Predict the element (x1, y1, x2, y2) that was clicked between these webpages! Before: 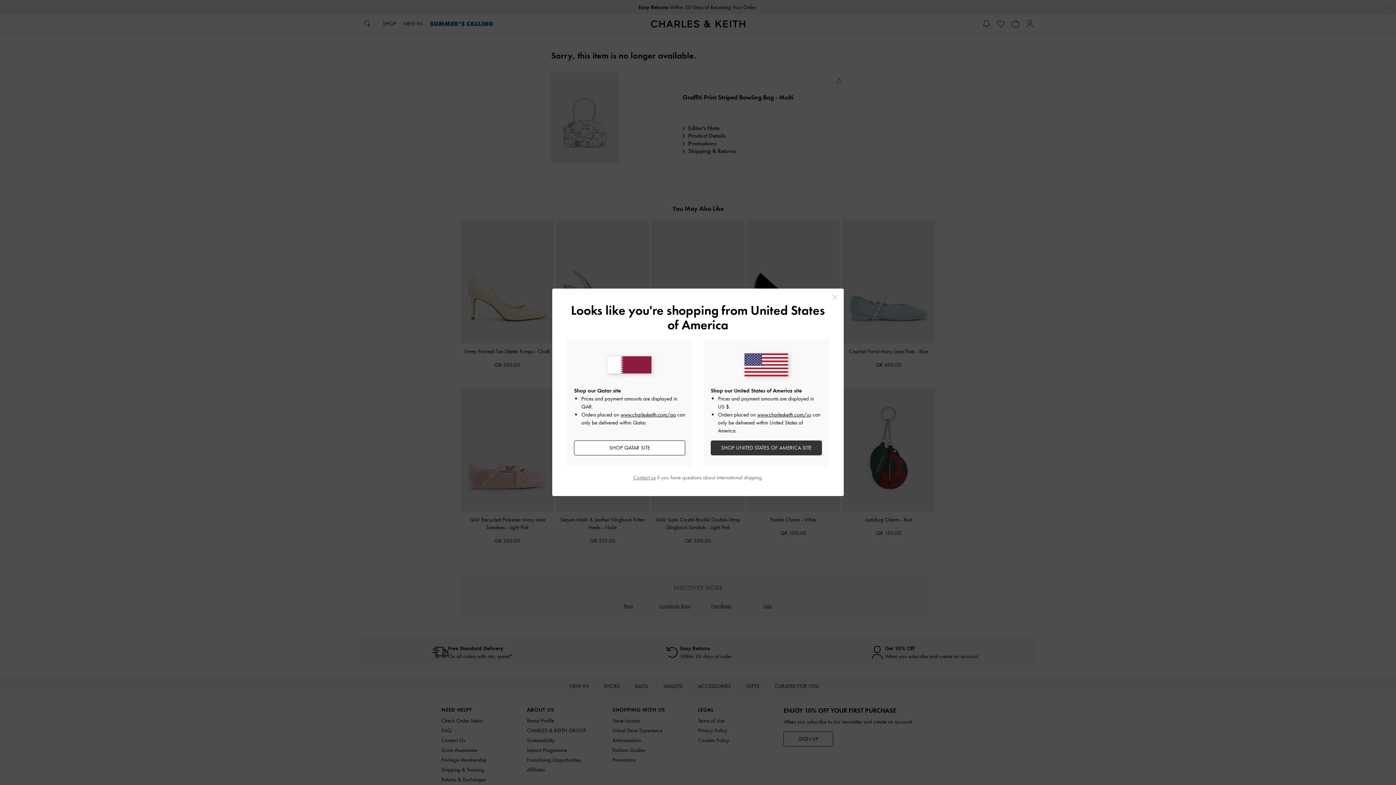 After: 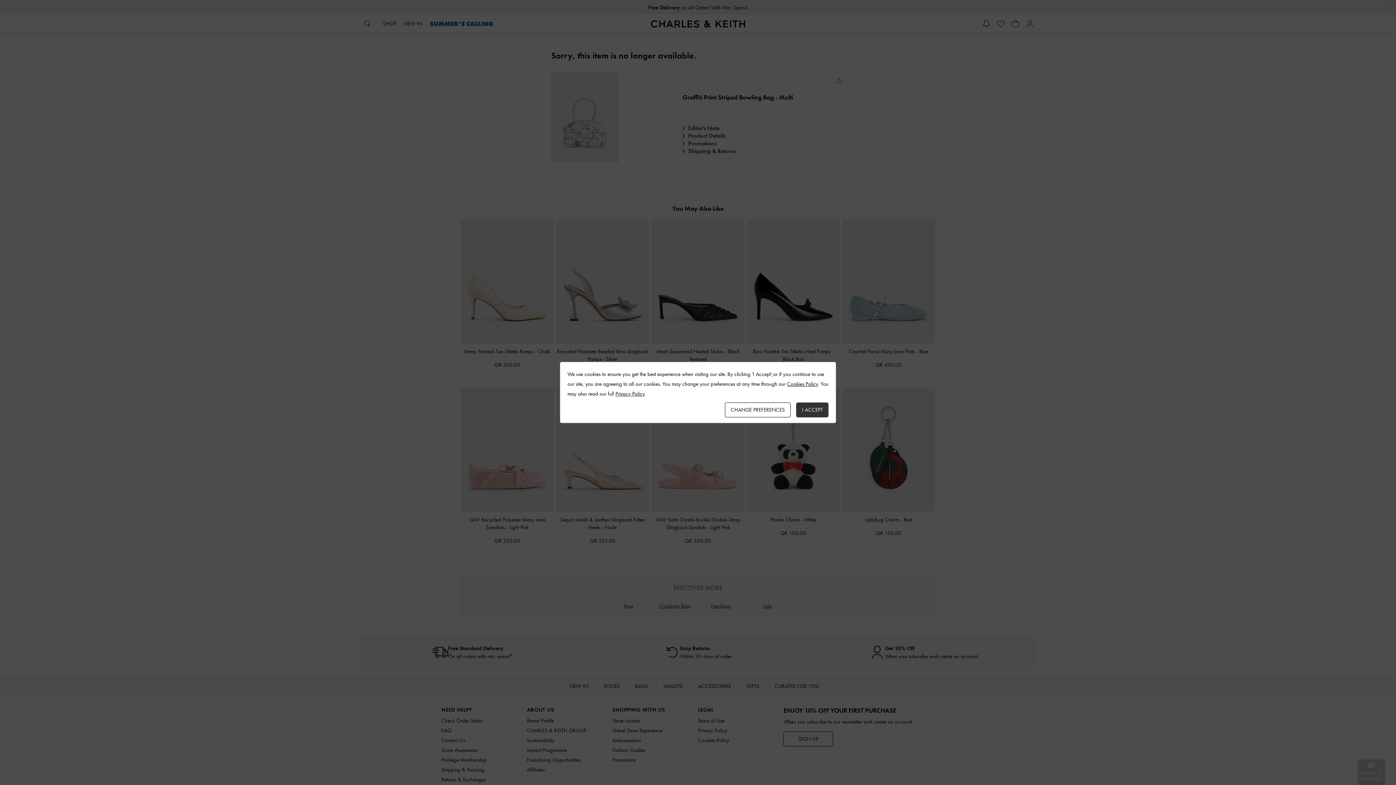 Action: bbox: (574, 440, 685, 455) label: SHOP QATAR SITE